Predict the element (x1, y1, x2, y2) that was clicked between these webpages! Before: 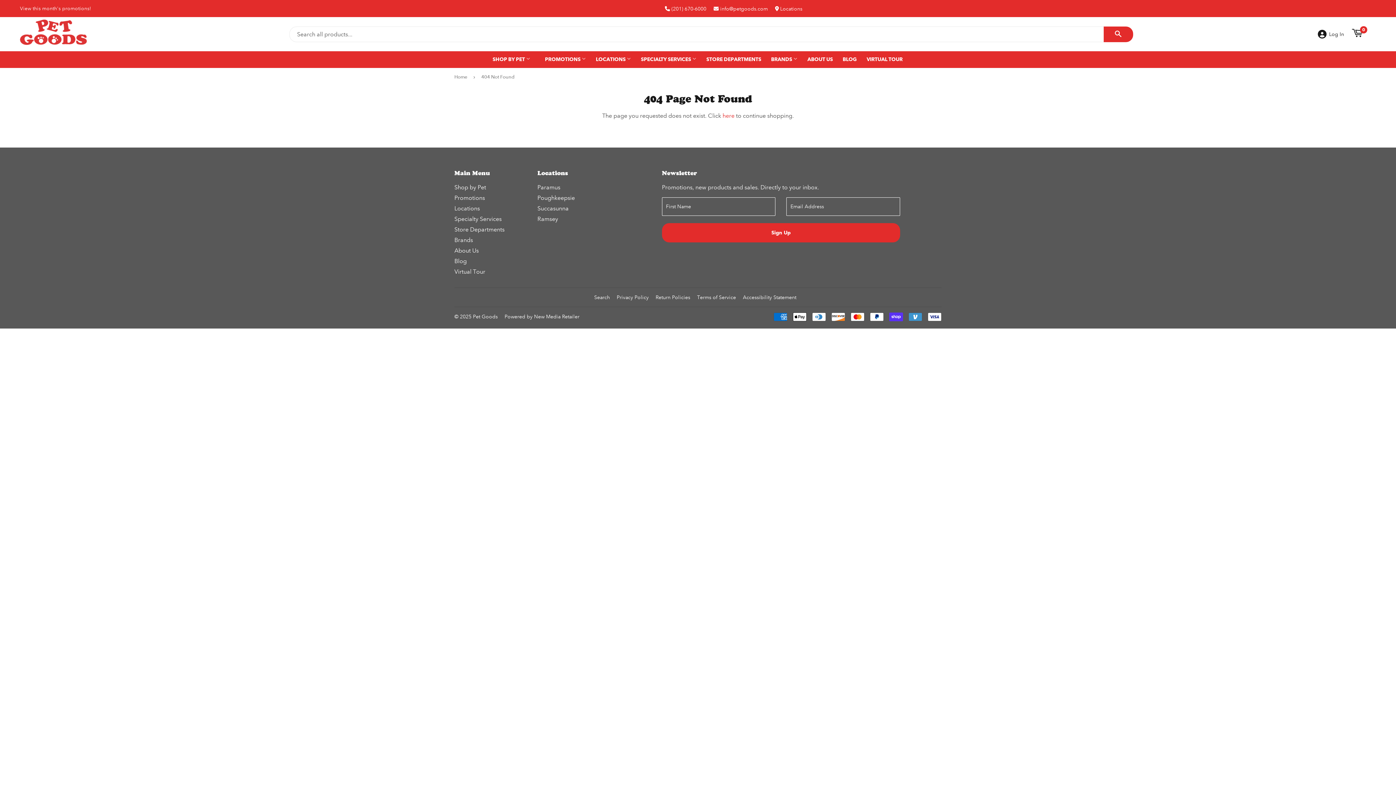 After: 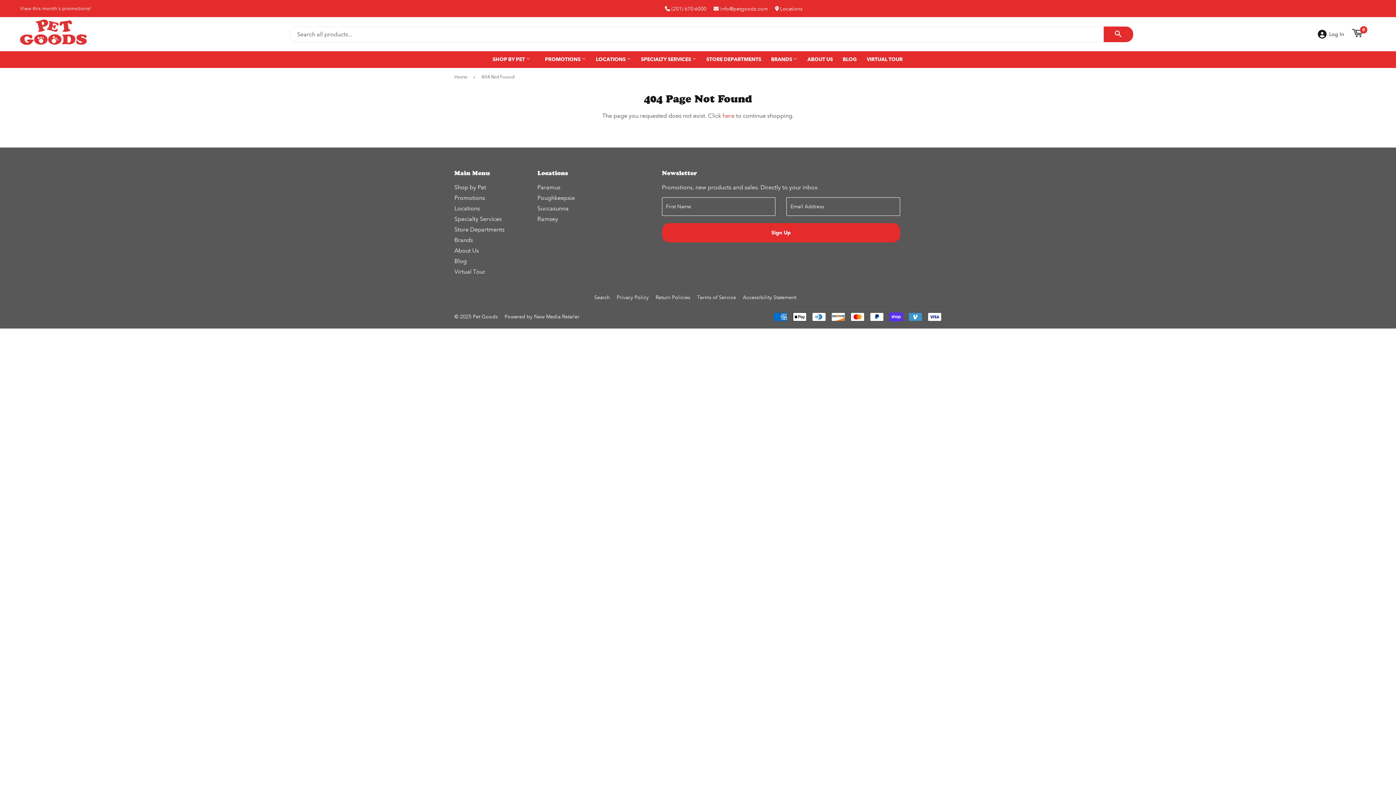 Action: bbox: (665, 5, 706, 12) label:  (201) 670-6000